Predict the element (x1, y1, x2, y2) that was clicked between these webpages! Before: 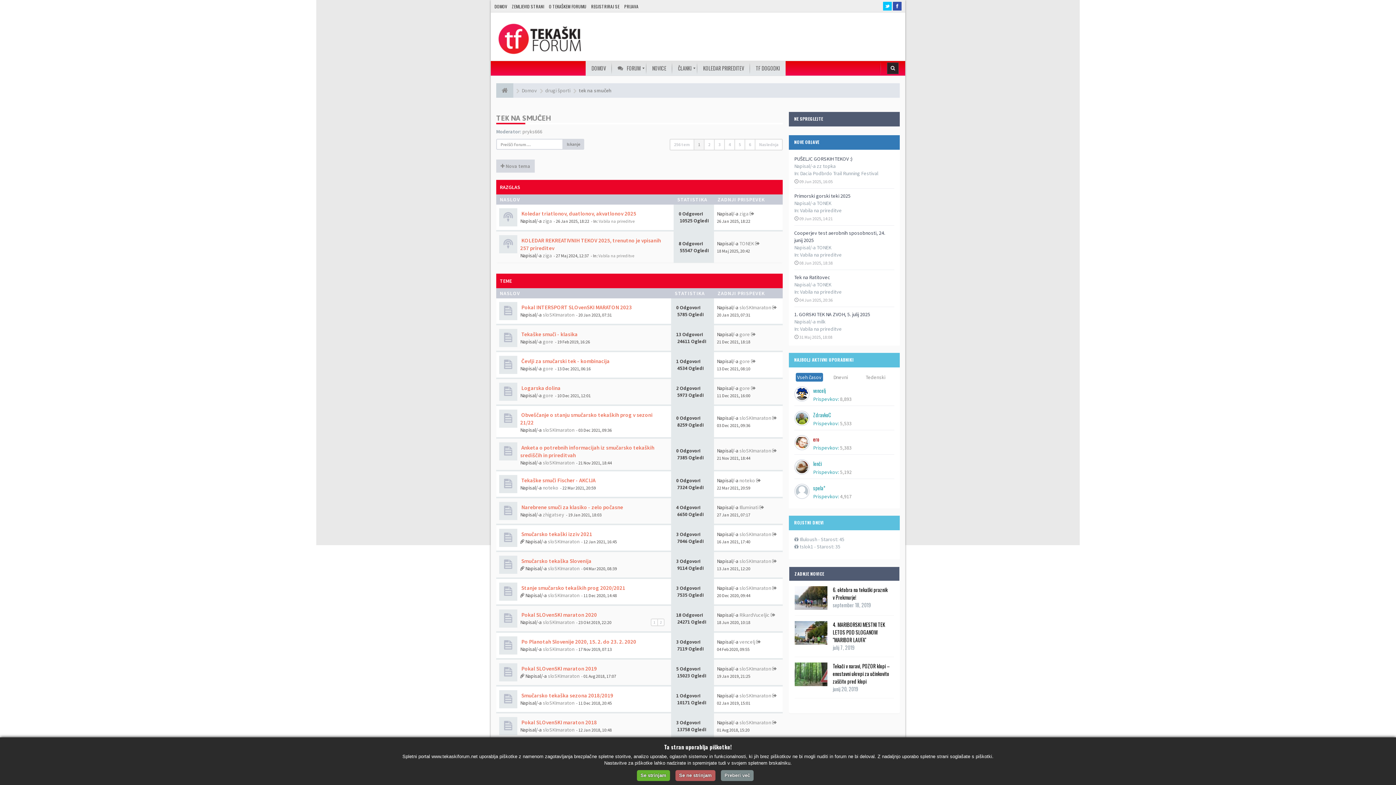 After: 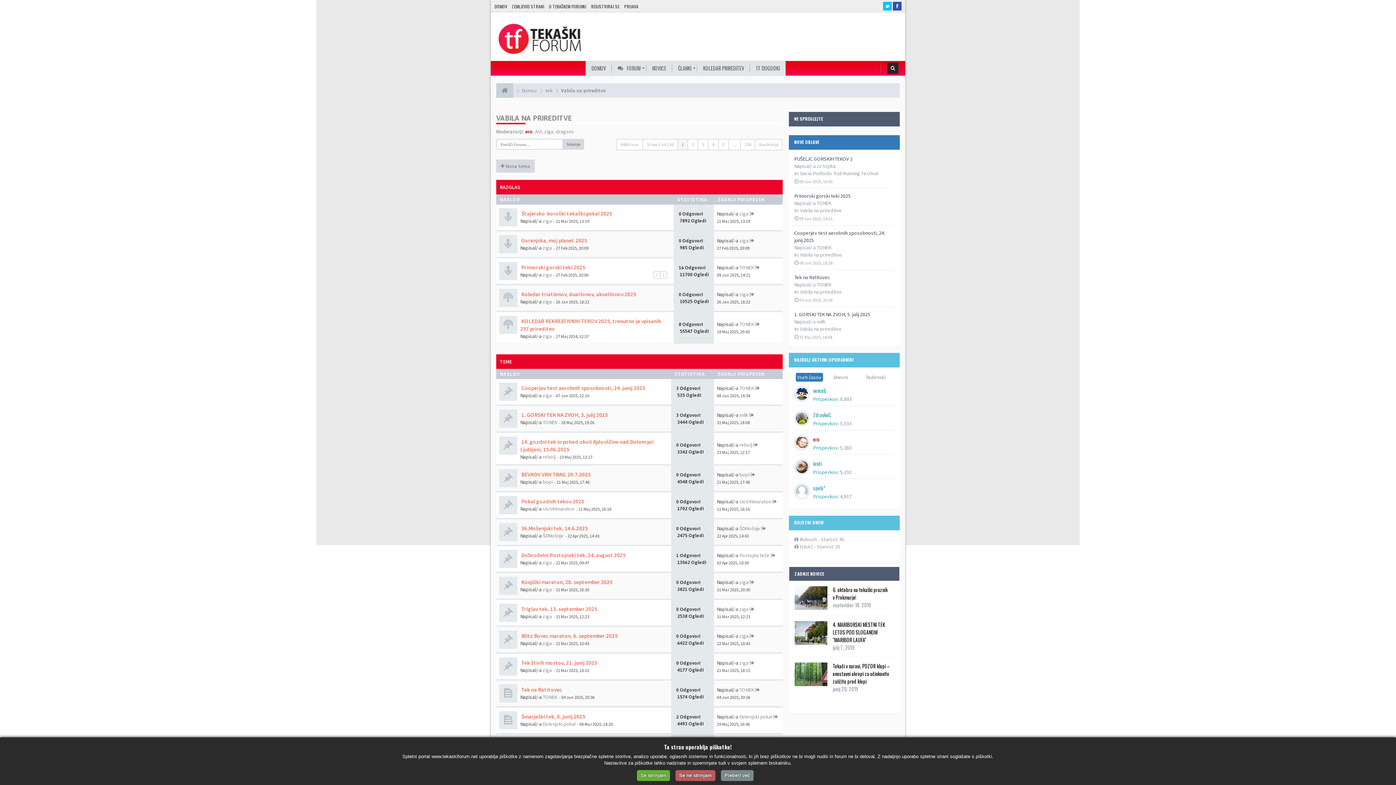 Action: bbox: (800, 251, 842, 258) label: Vabila na prireditve